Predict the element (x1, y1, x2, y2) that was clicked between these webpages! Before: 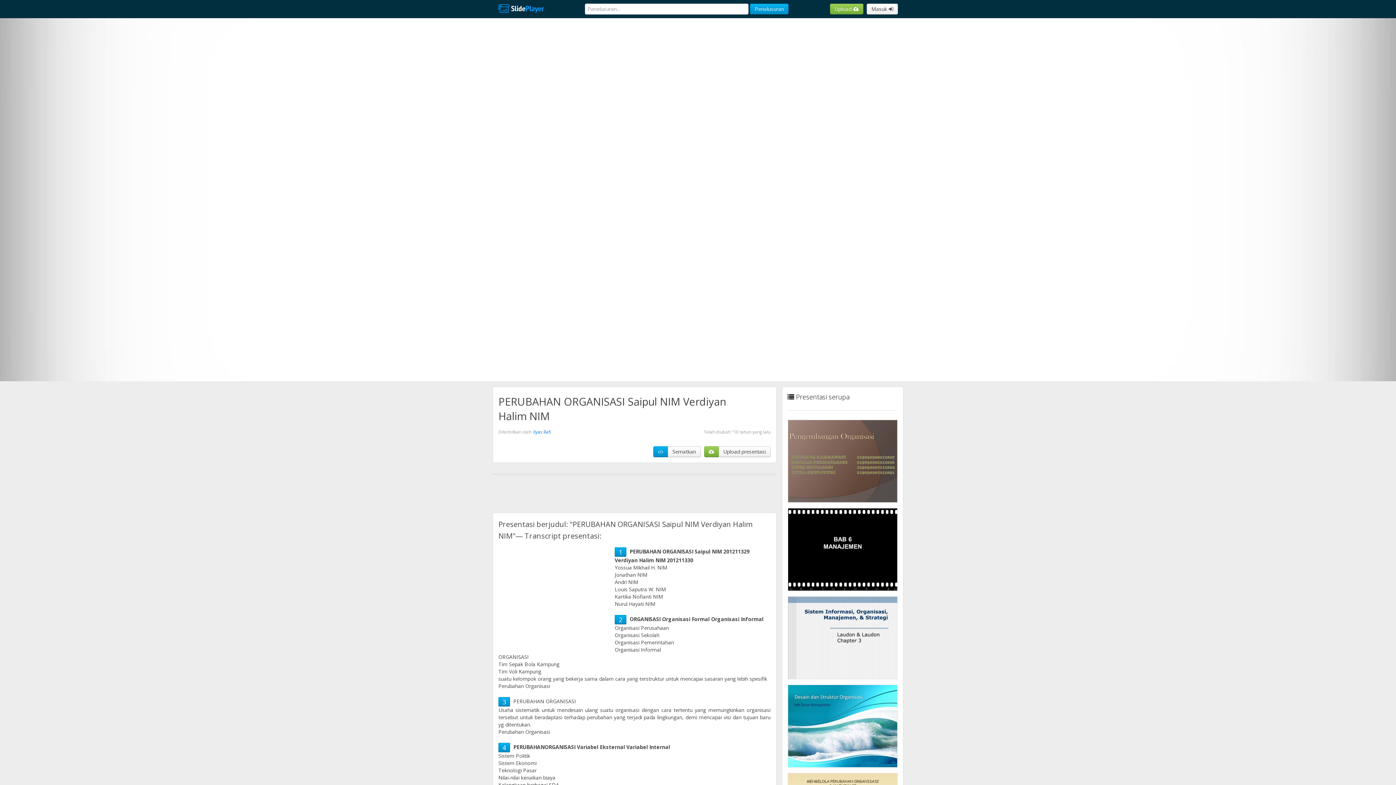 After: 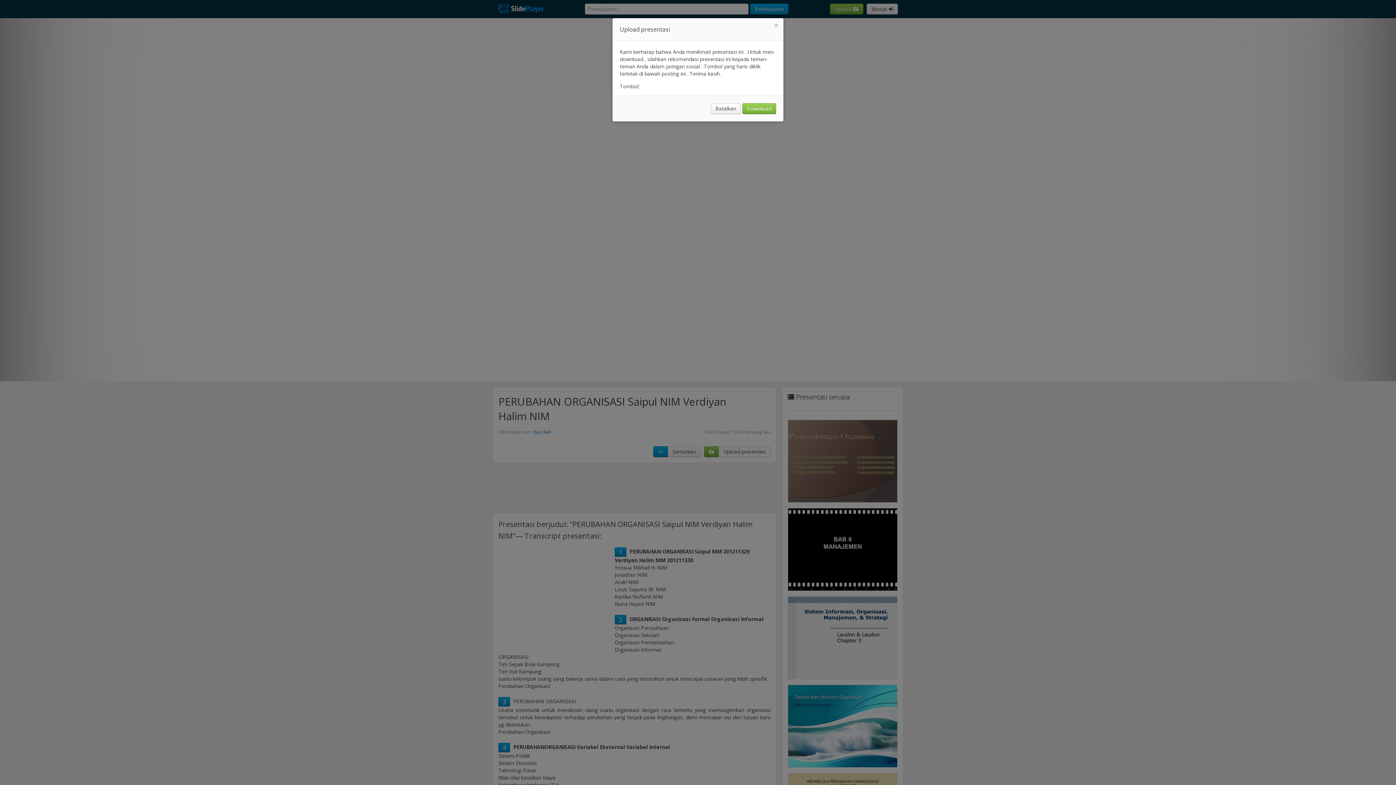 Action: label: Upload presentasi bbox: (718, 446, 770, 457)